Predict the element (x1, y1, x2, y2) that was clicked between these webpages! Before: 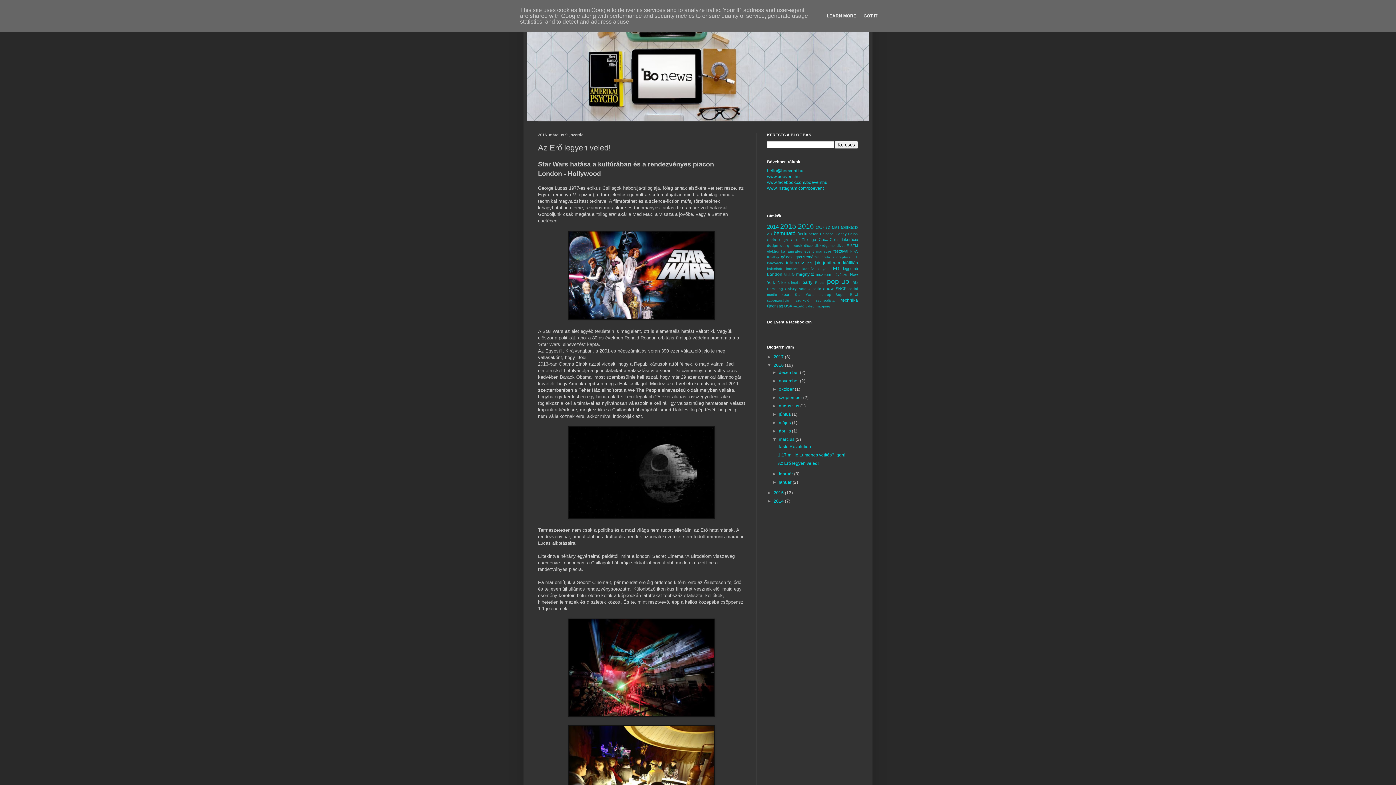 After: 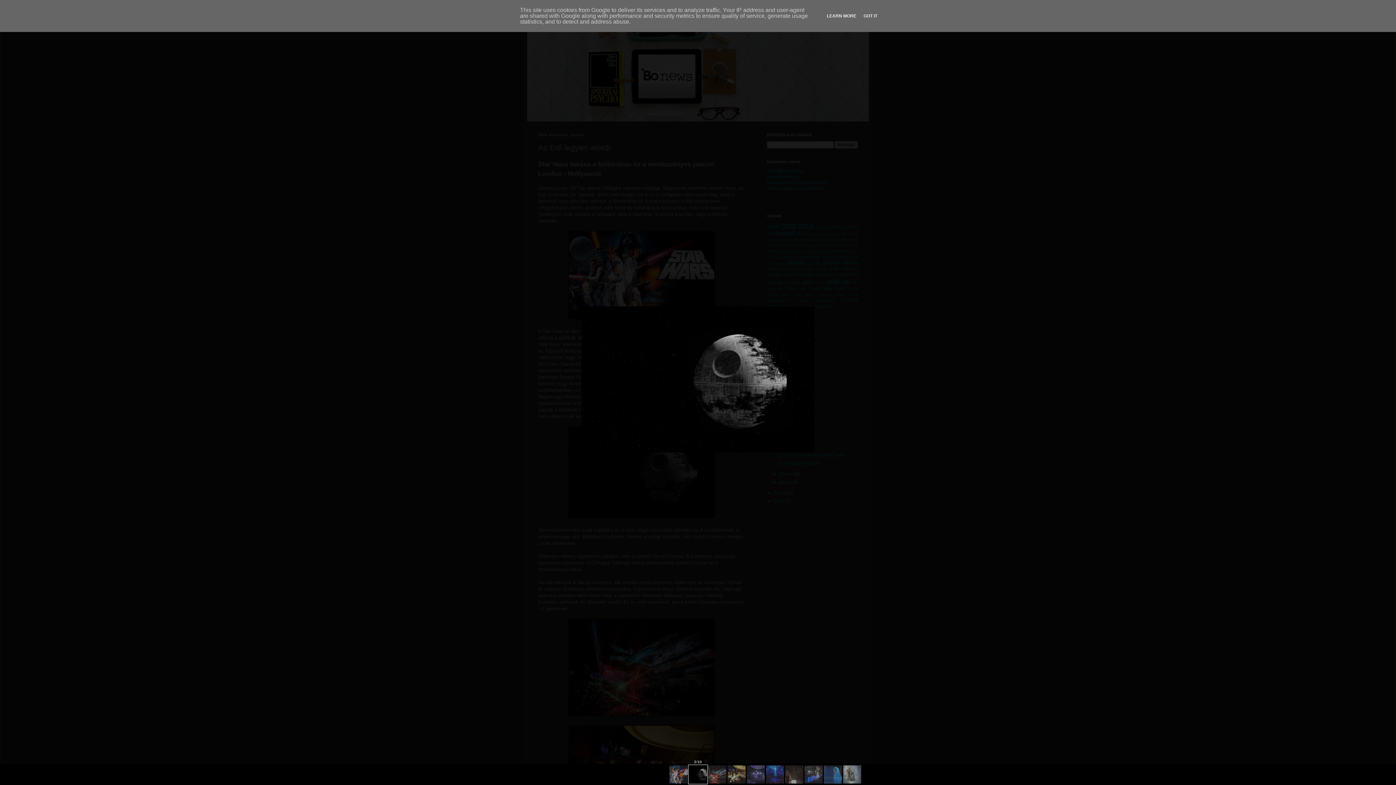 Action: bbox: (568, 514, 715, 519)